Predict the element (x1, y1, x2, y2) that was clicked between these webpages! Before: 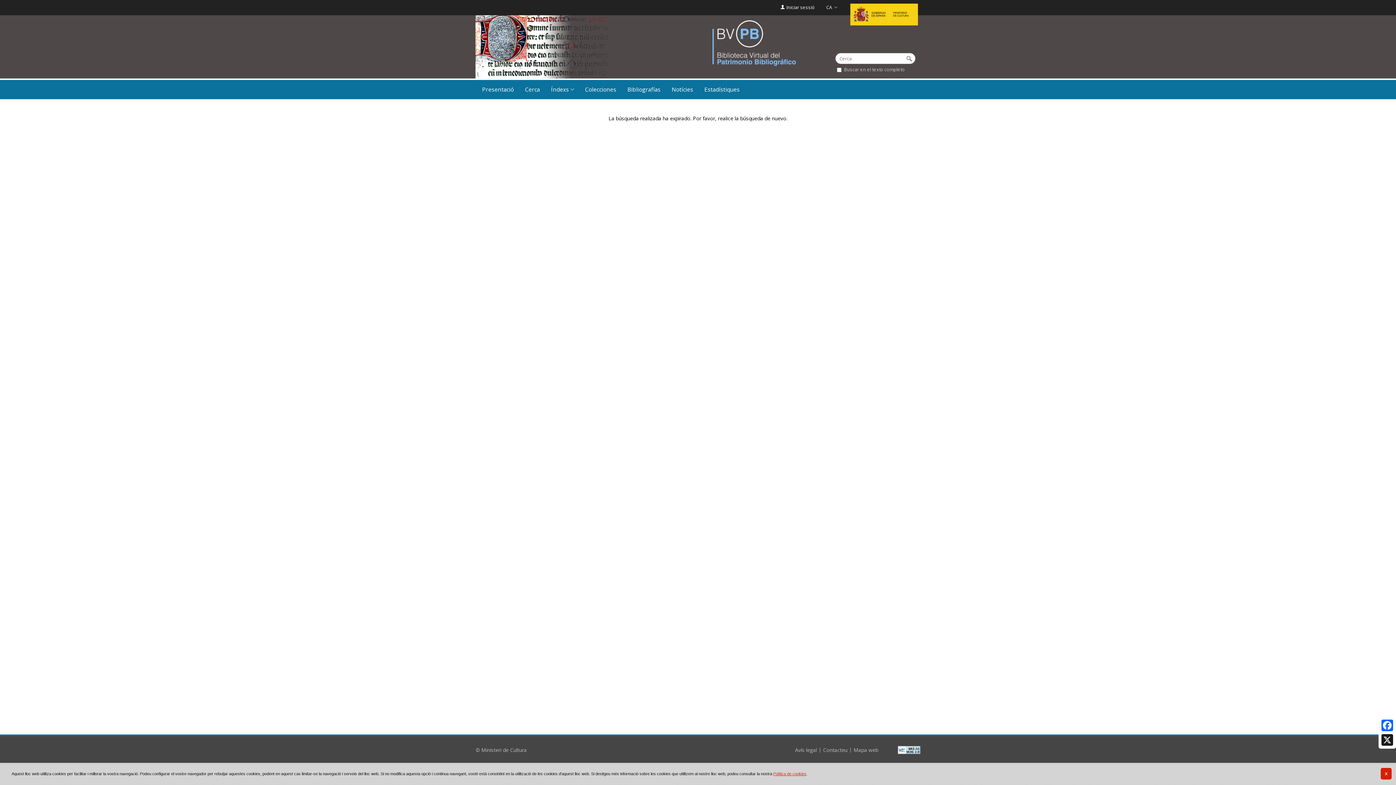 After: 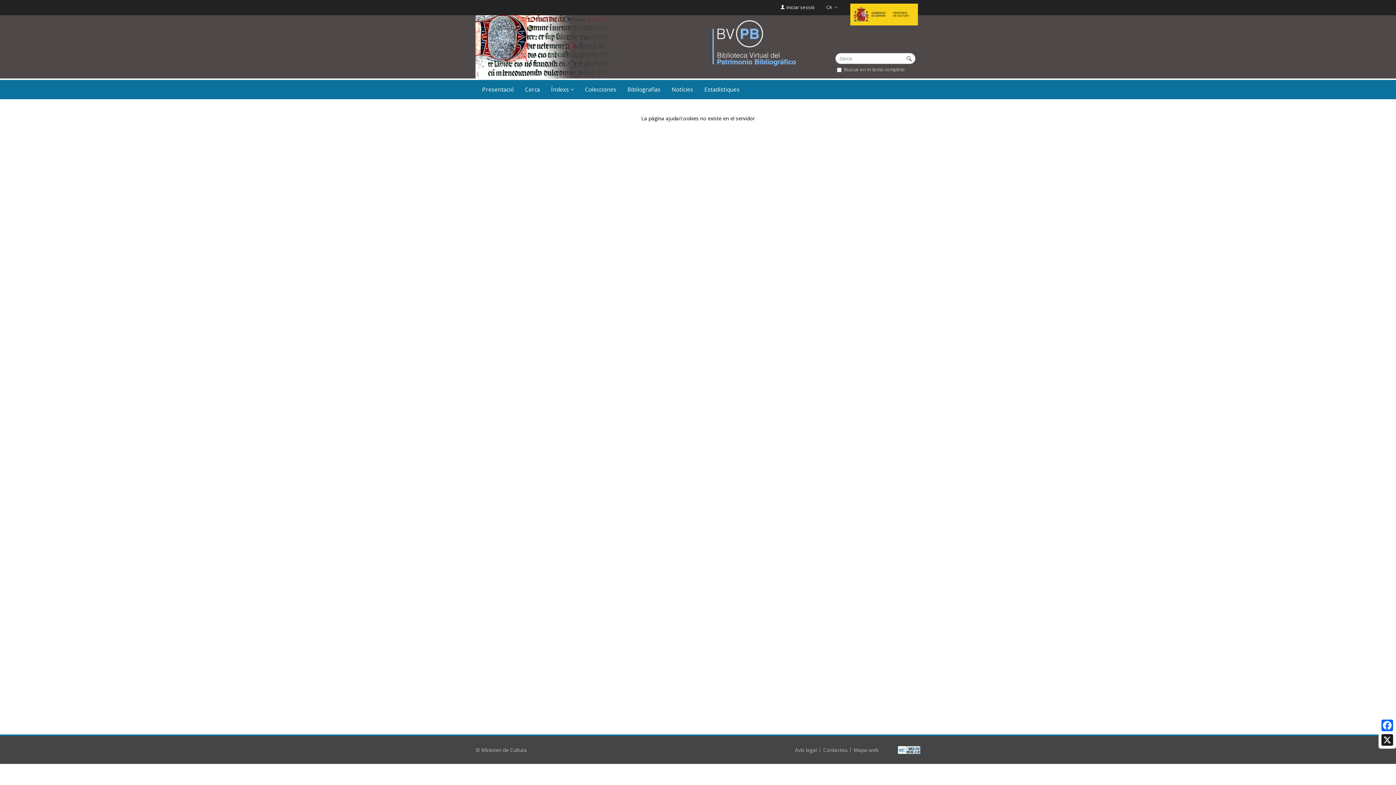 Action: label: Política de cookies bbox: (773, 772, 806, 776)